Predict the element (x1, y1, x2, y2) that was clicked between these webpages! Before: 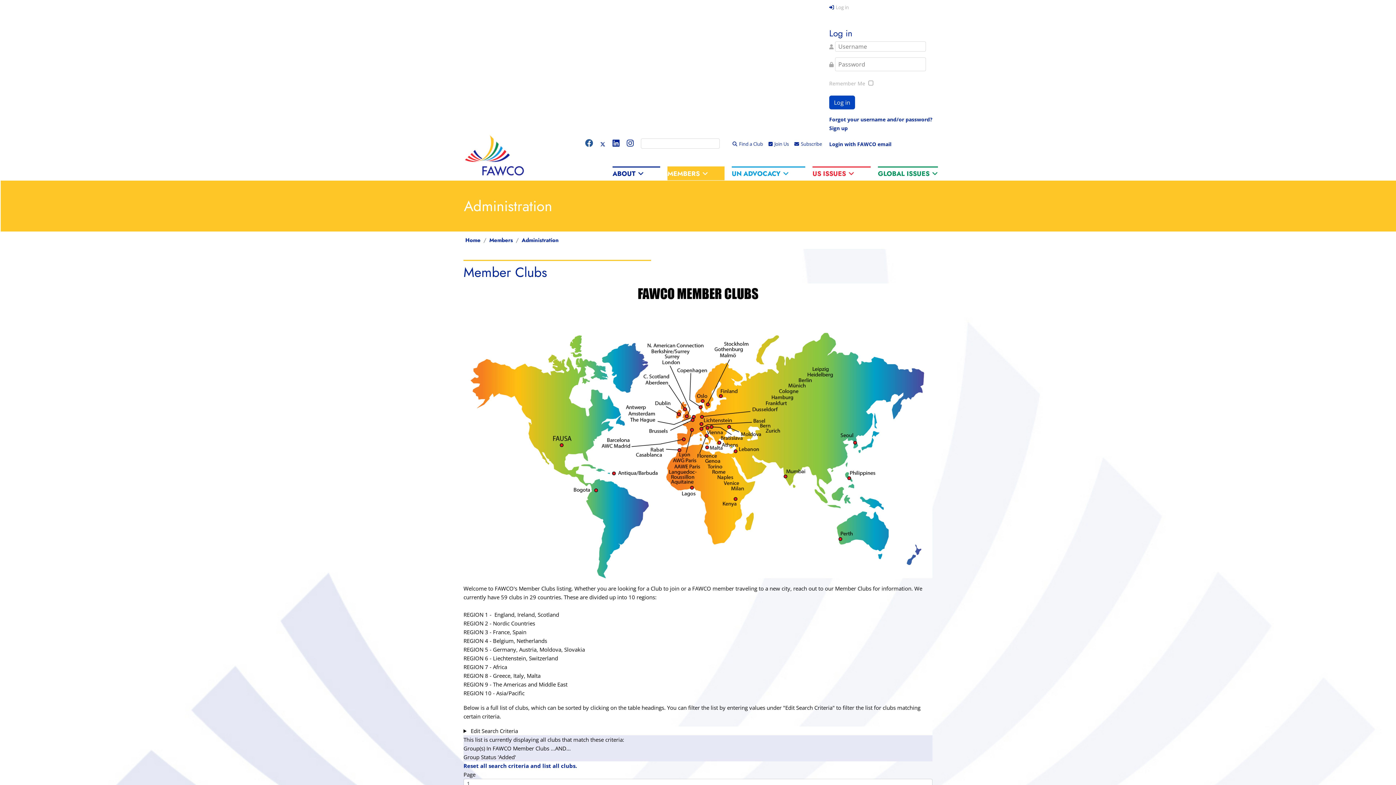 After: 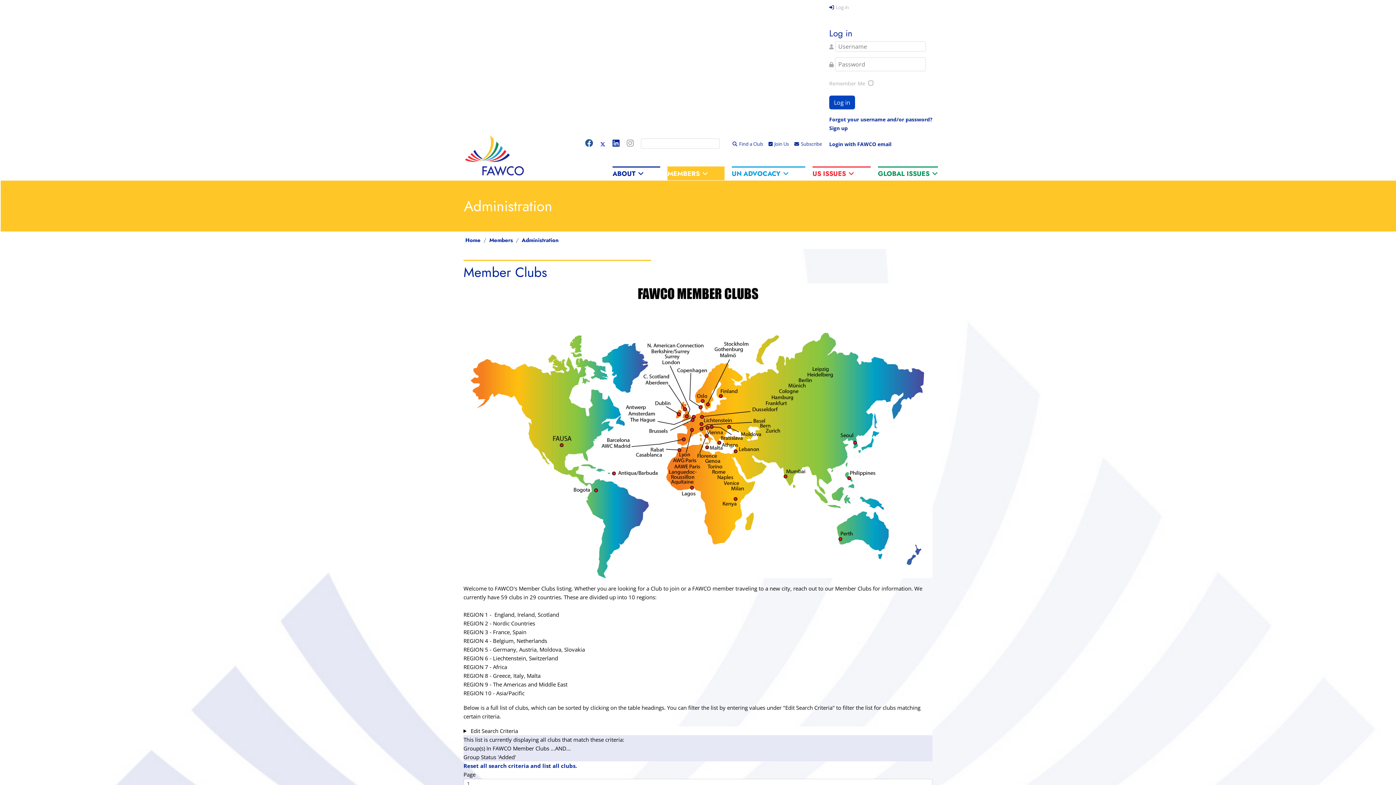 Action: label: Instagram bbox: (626, 140, 633, 147)